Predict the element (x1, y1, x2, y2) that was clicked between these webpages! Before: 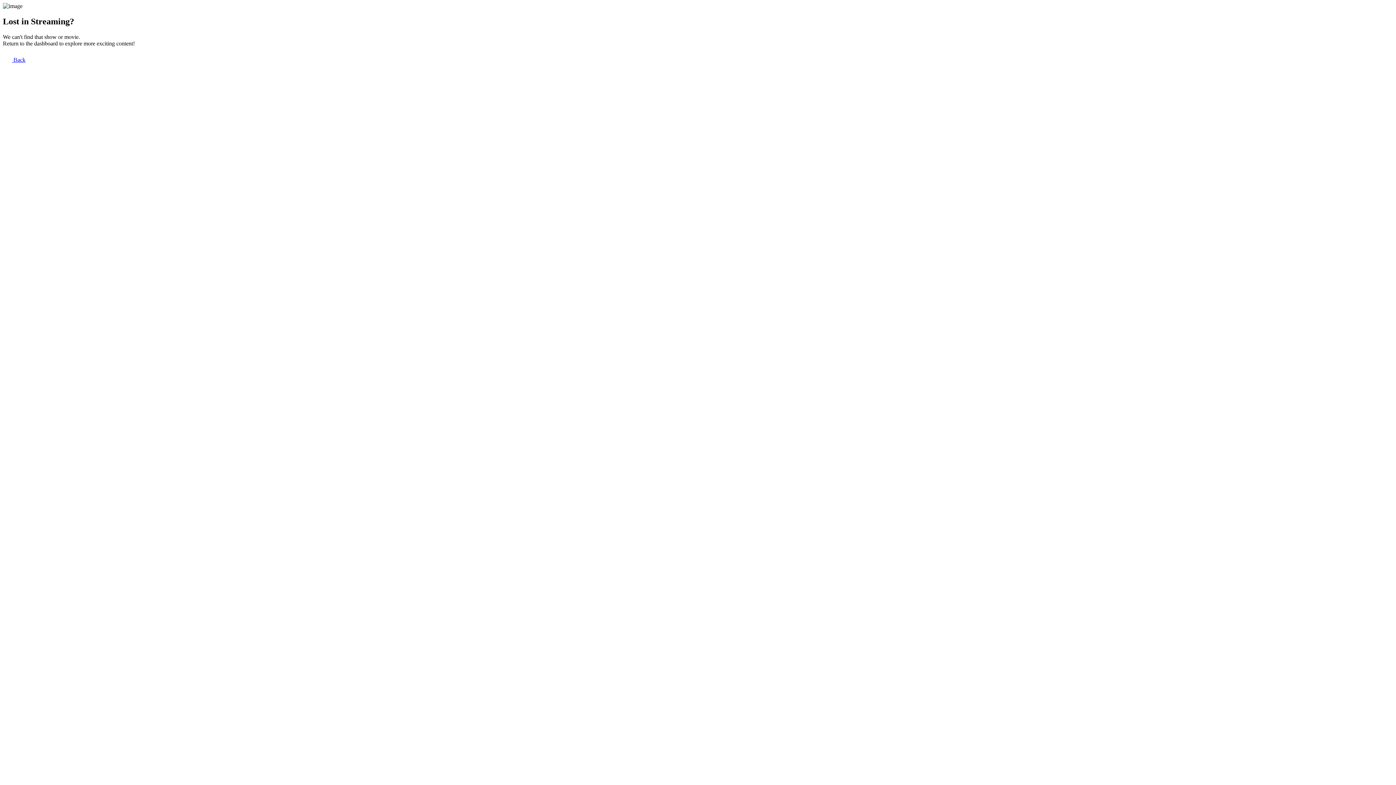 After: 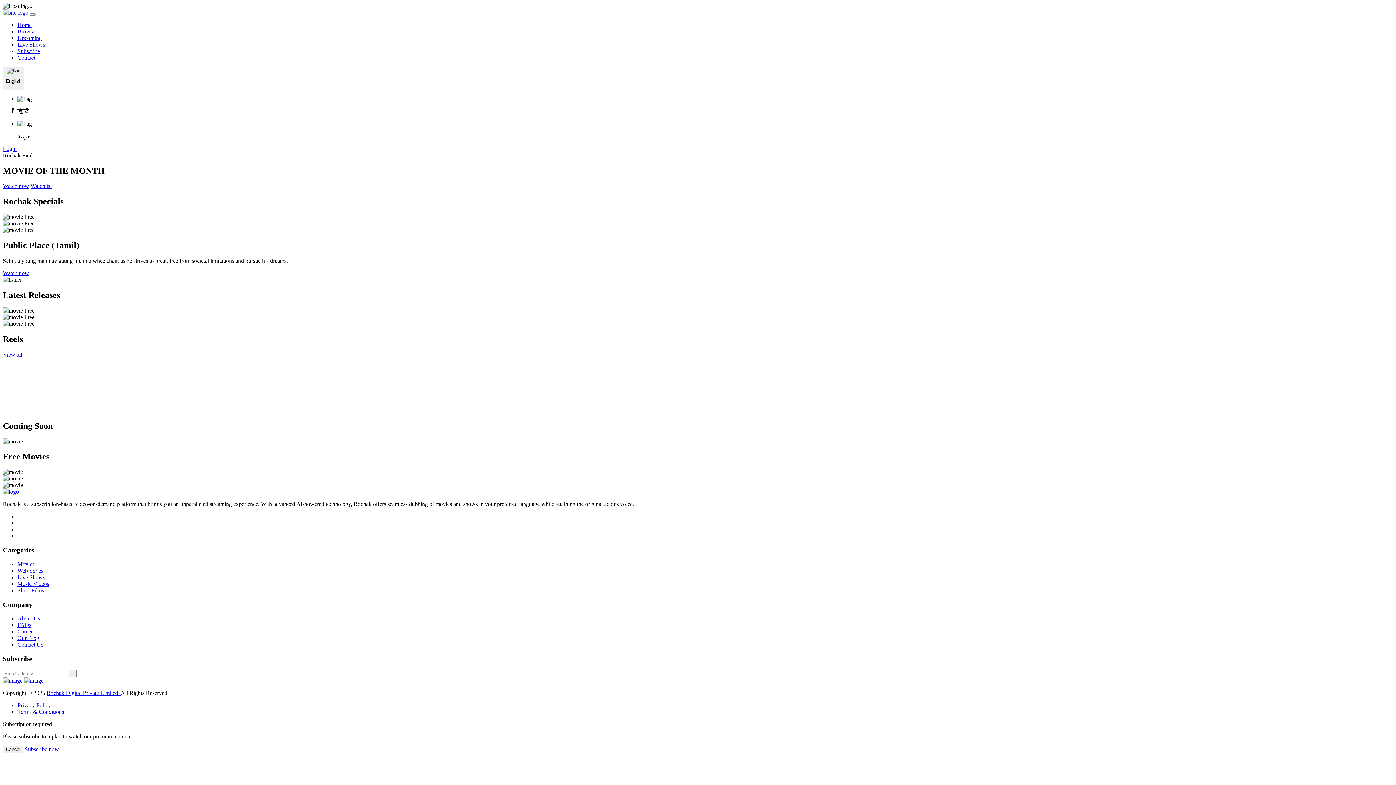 Action: bbox: (2, 56, 25, 62) label:  Back